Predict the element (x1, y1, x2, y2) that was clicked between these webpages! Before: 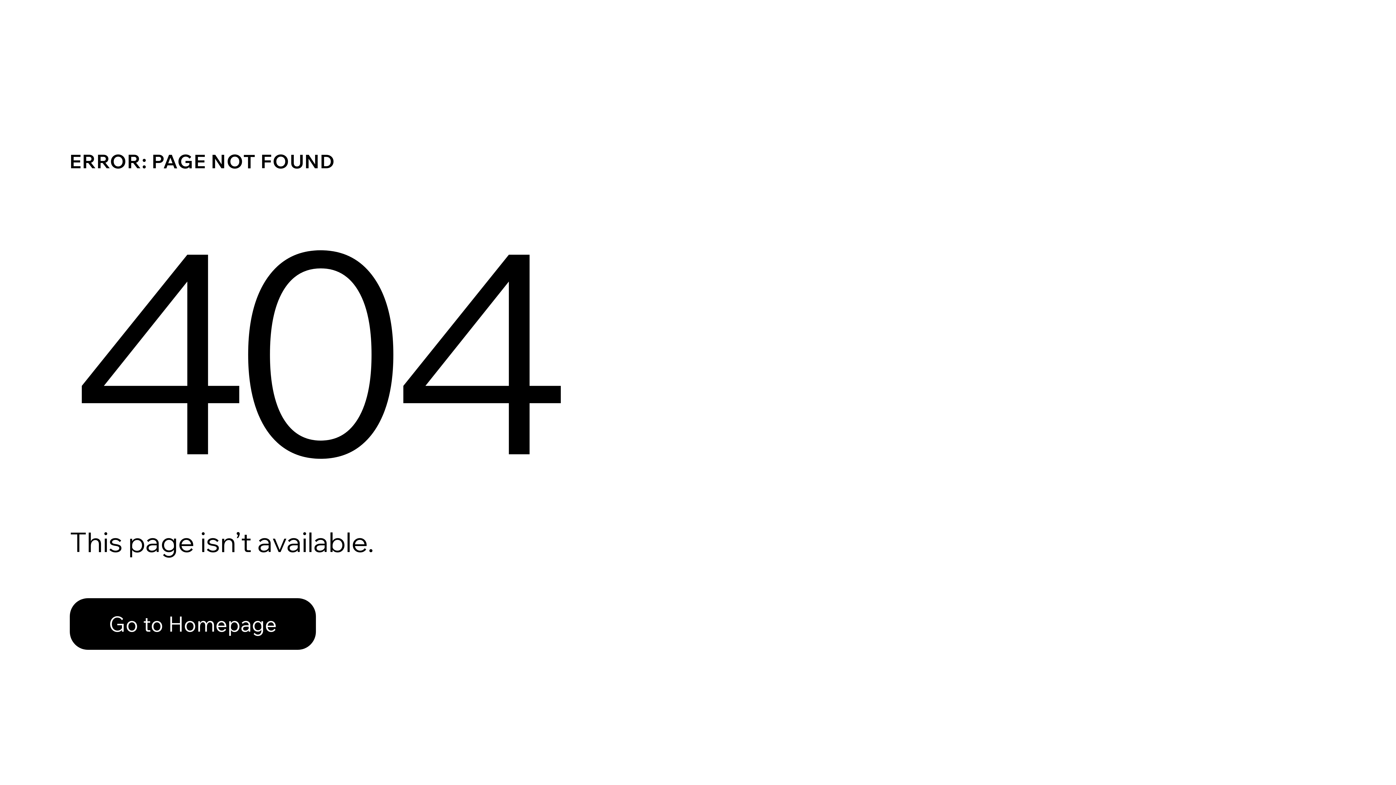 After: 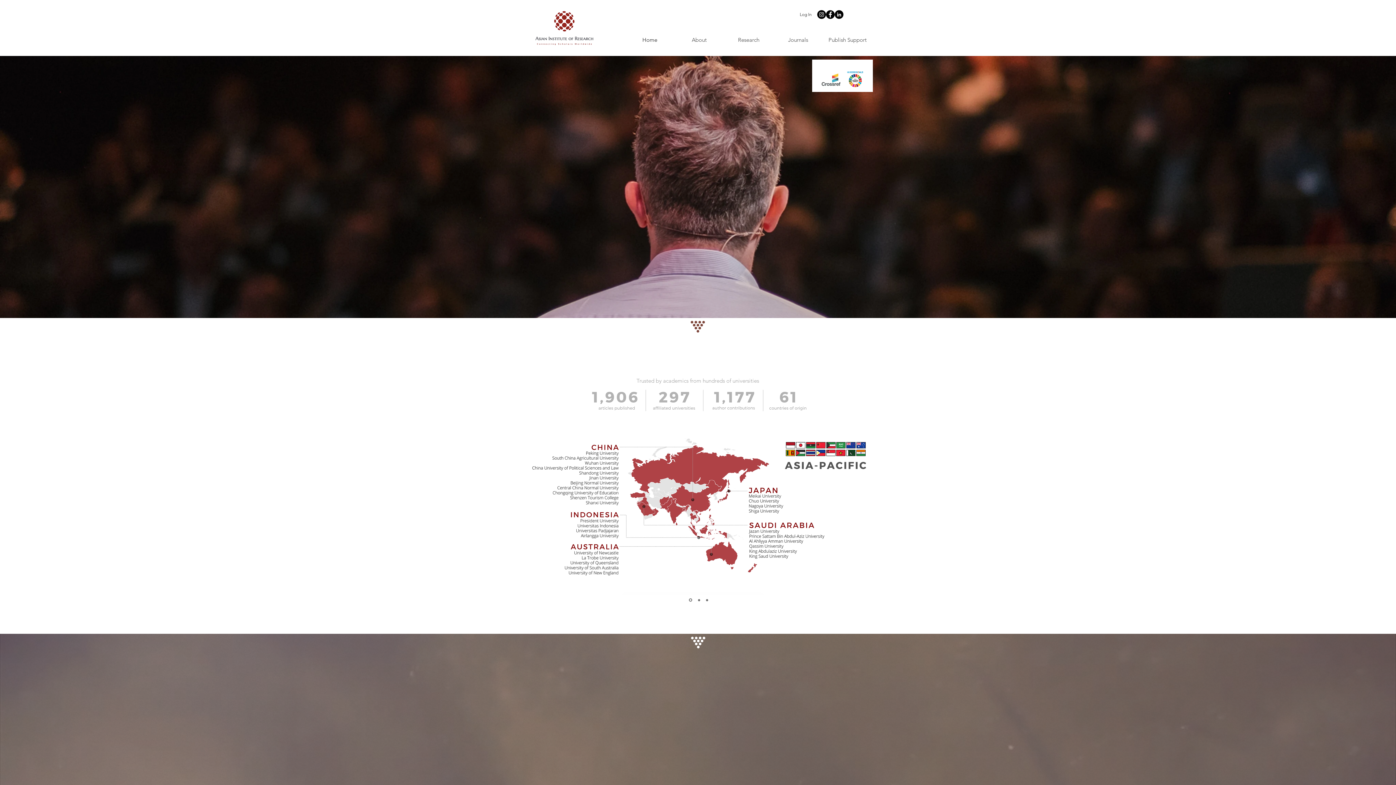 Action: bbox: (69, 598, 316, 650) label: Go to Homepage